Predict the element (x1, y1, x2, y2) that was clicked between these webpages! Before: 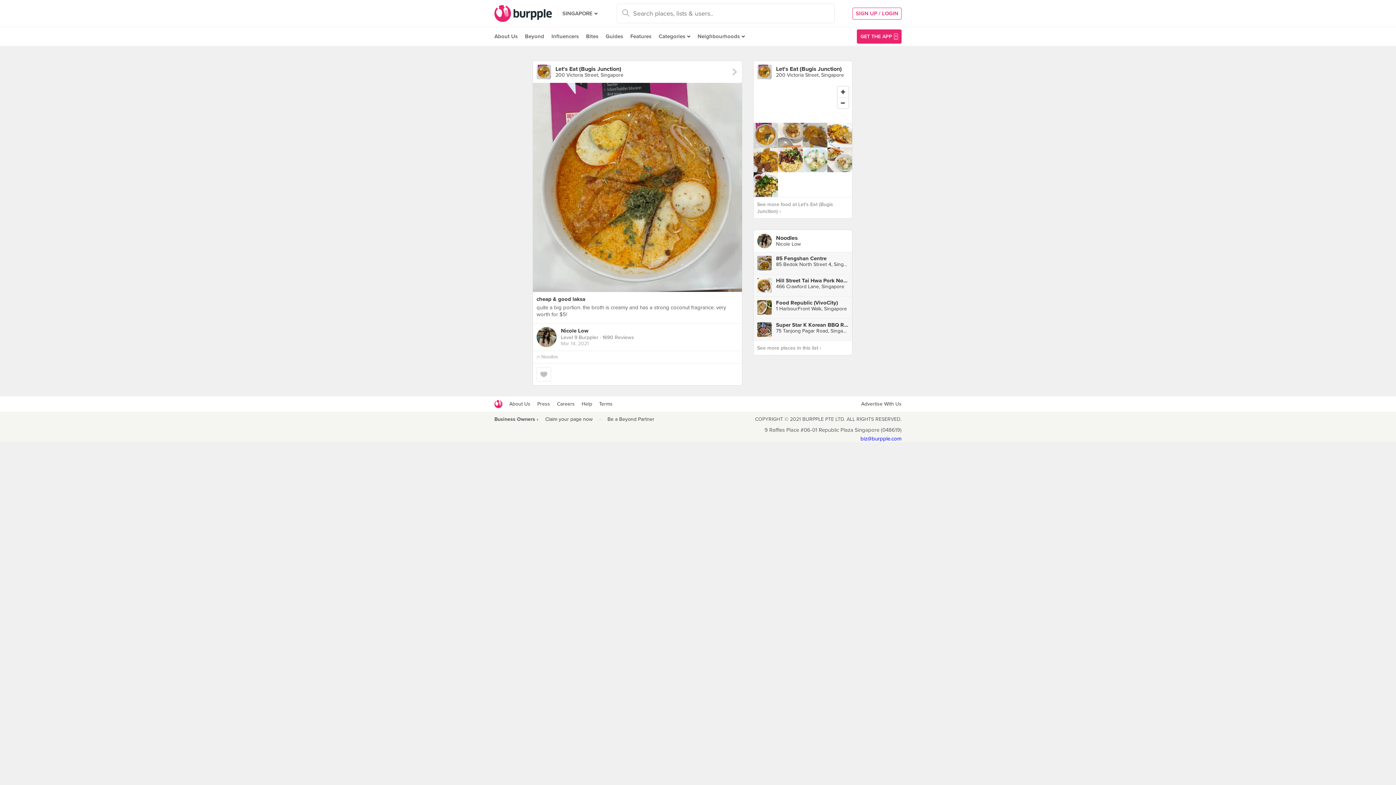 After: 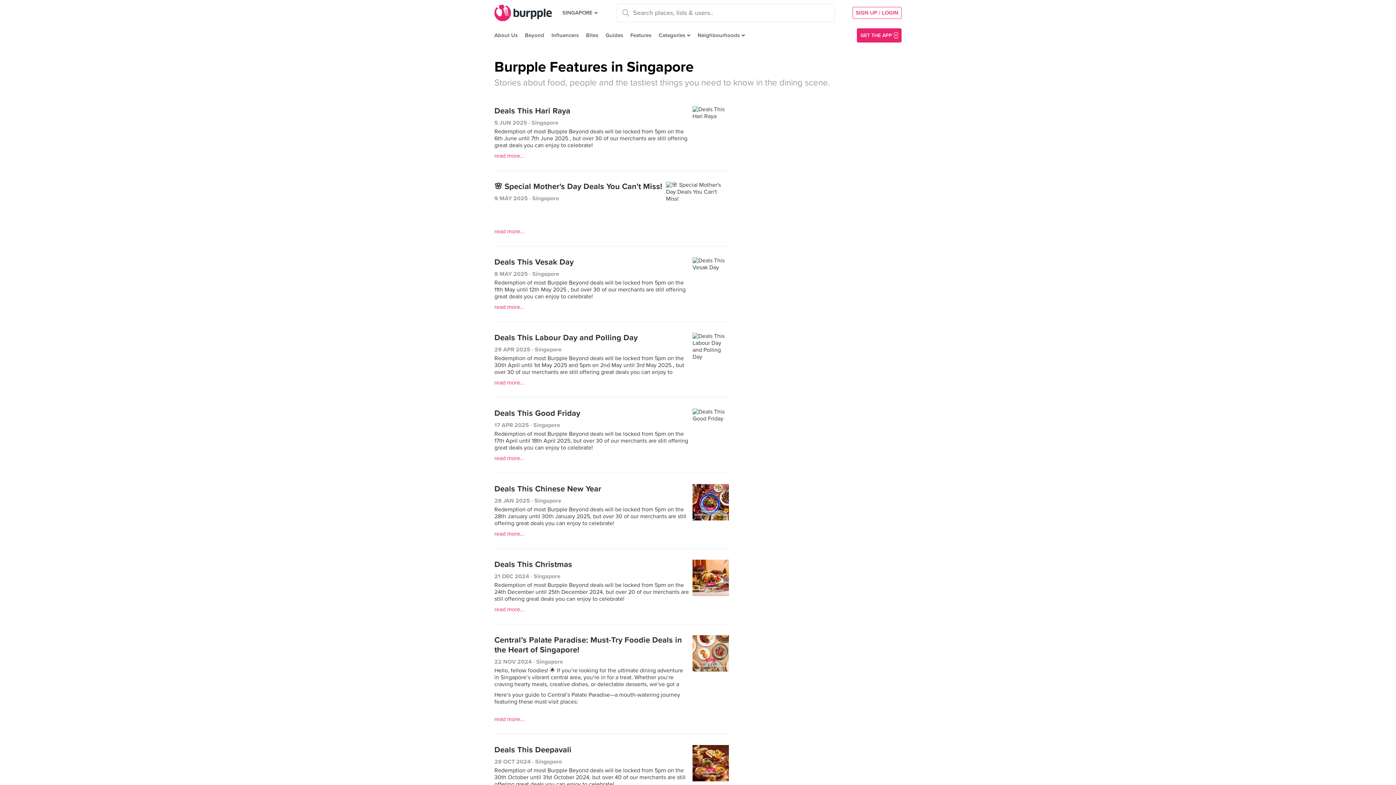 Action: bbox: (626, 27, 655, 45) label: Features